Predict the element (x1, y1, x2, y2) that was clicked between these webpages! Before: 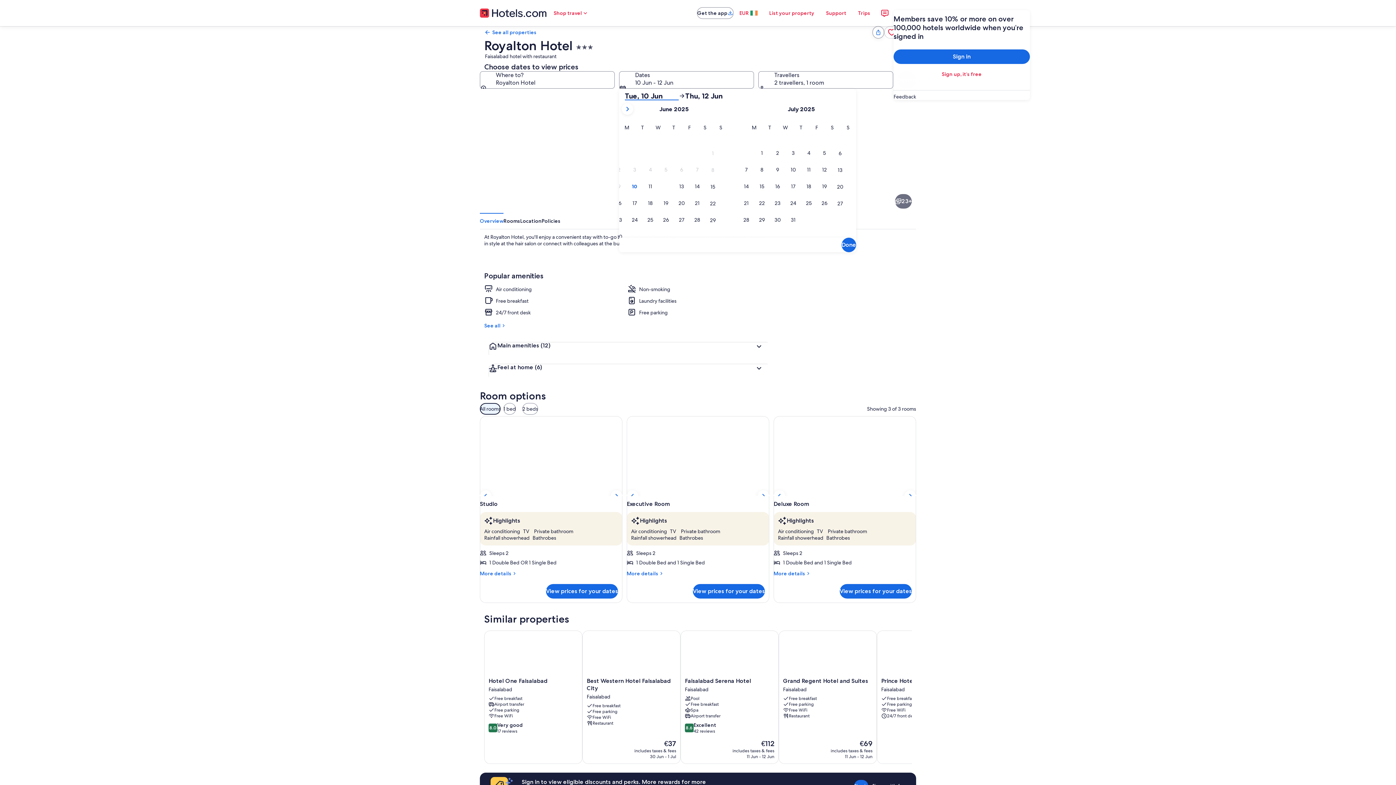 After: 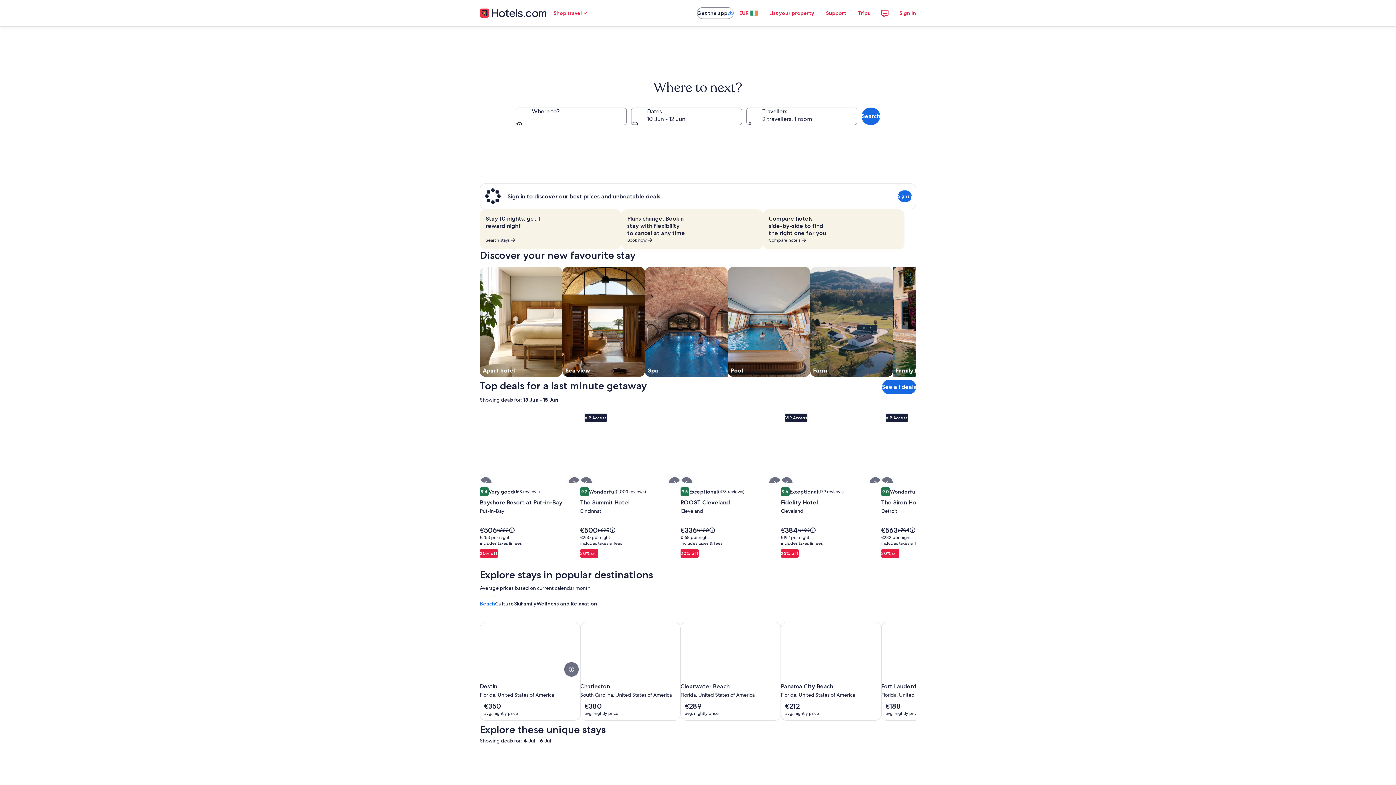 Action: bbox: (480, 7, 546, 18)